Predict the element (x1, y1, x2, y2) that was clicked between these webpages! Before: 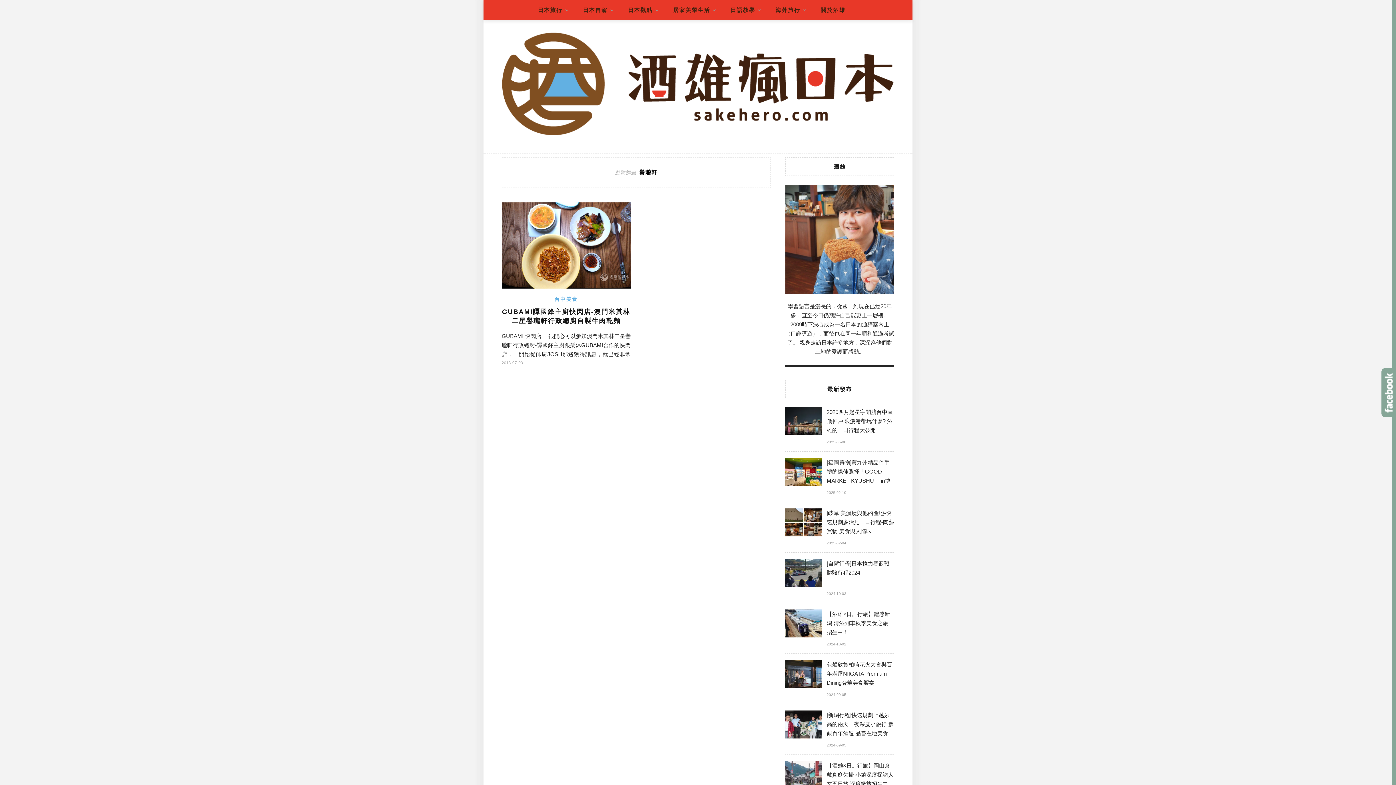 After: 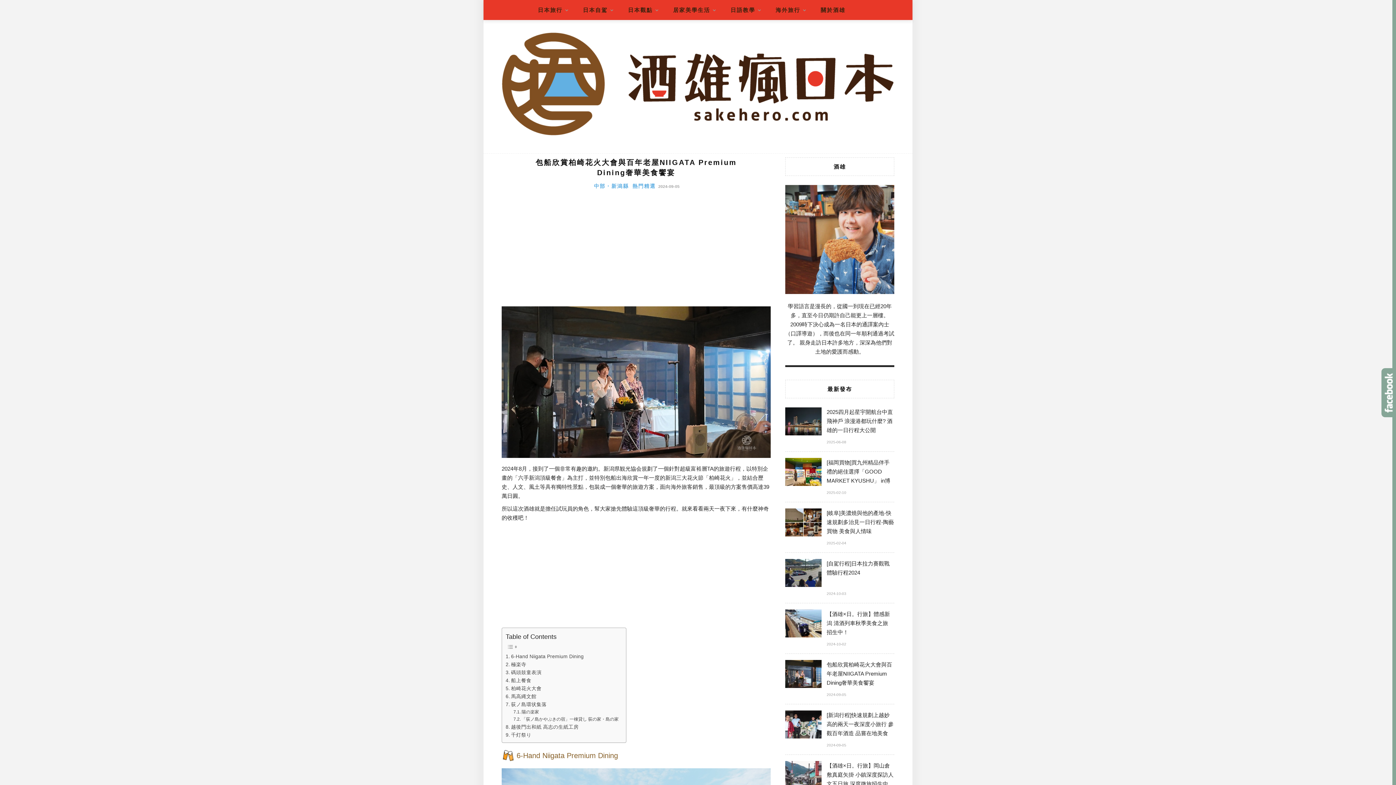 Action: bbox: (785, 683, 821, 689)